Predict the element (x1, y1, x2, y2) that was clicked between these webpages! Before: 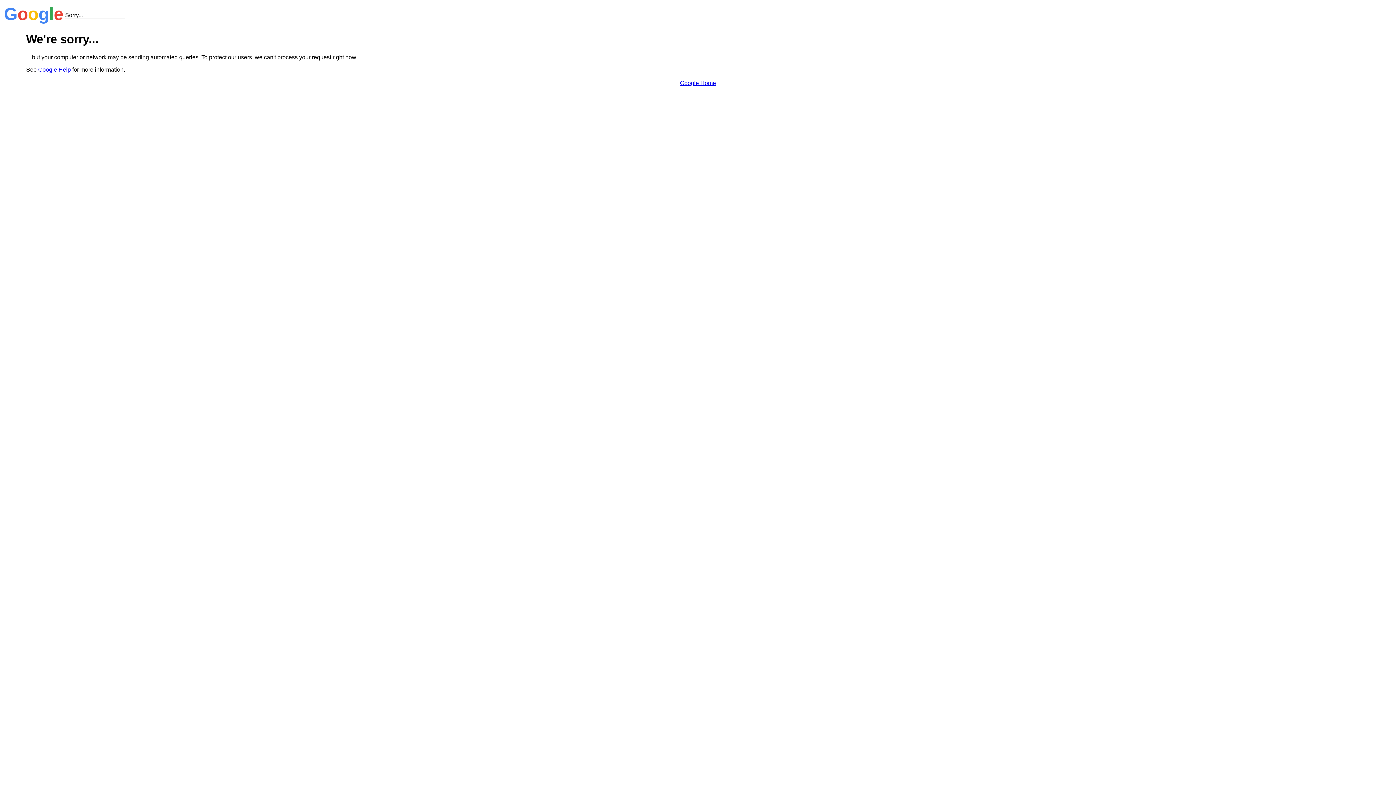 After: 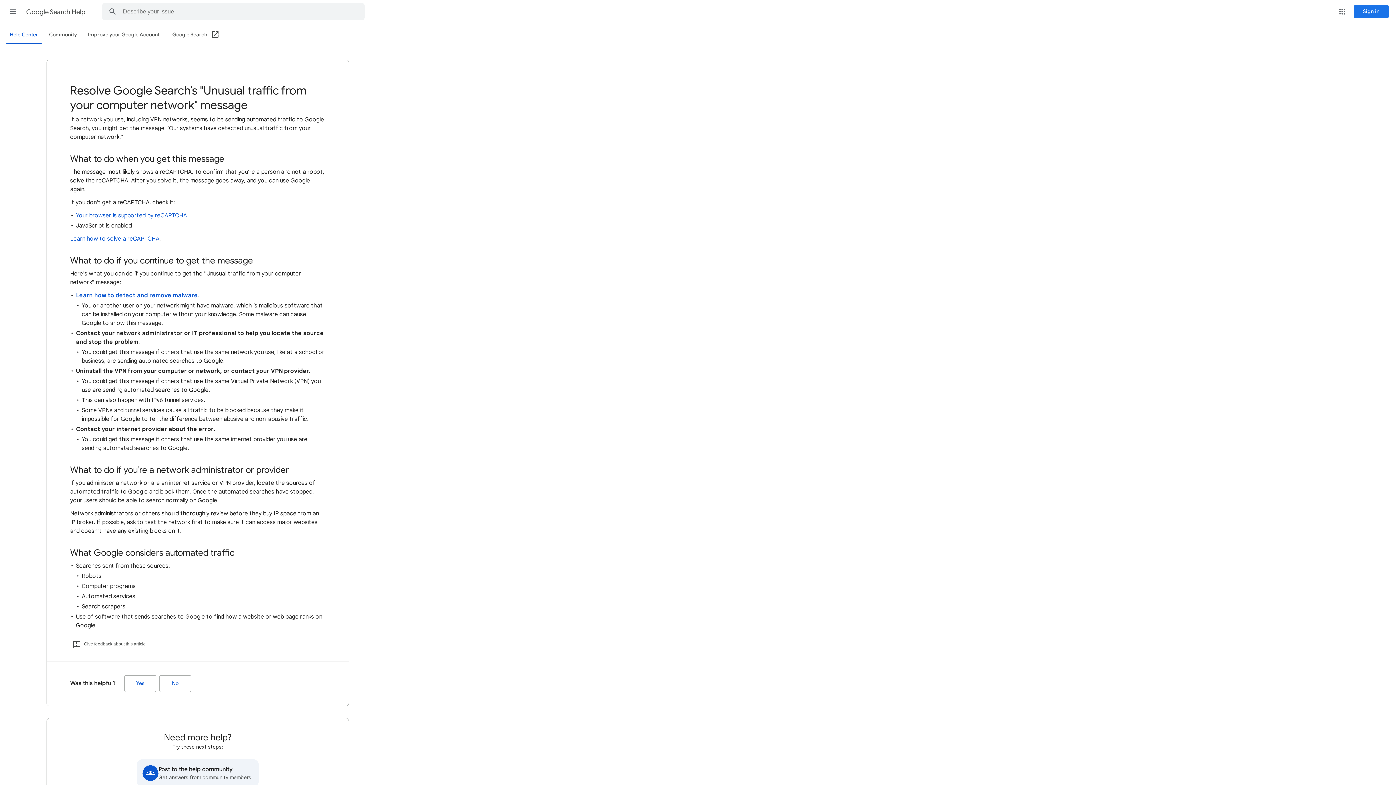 Action: bbox: (38, 66, 70, 72) label: Google Help